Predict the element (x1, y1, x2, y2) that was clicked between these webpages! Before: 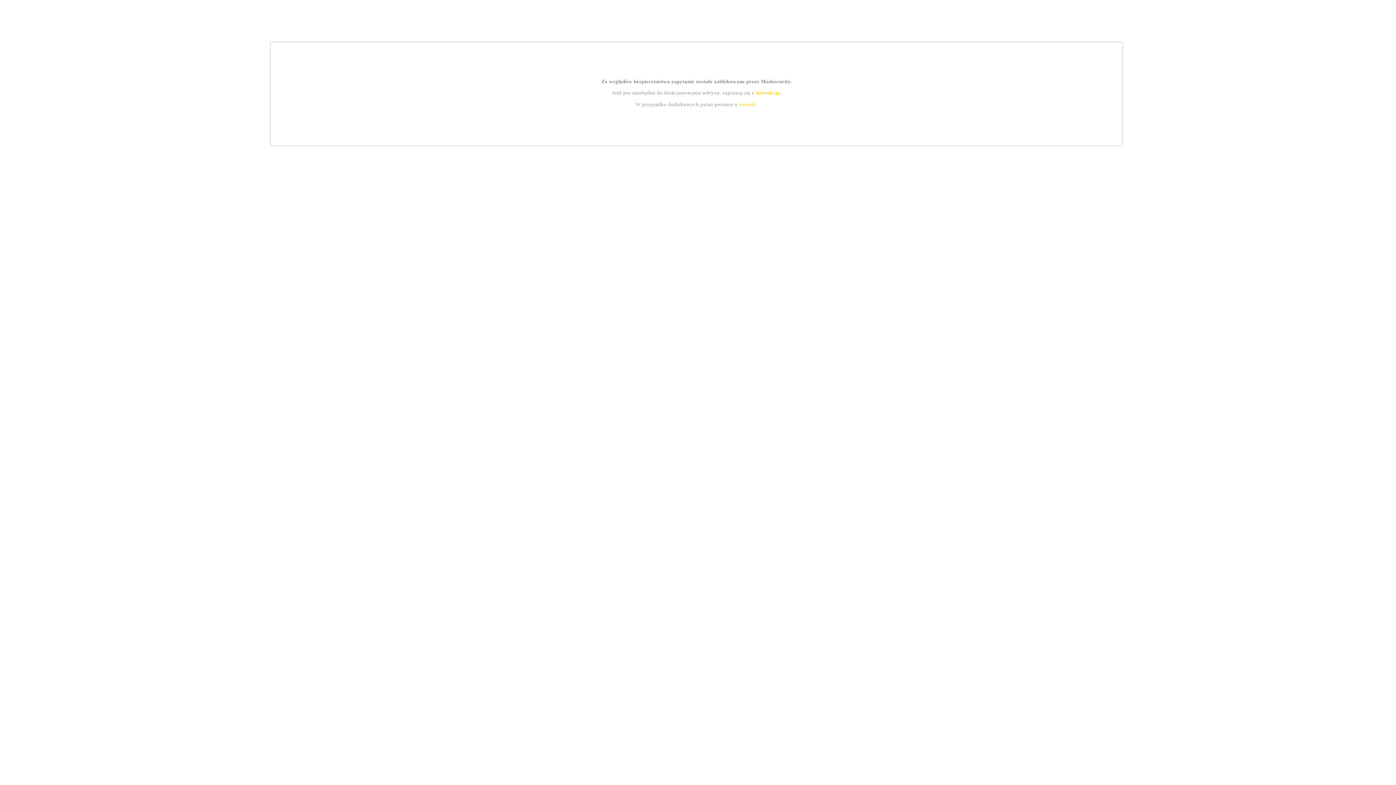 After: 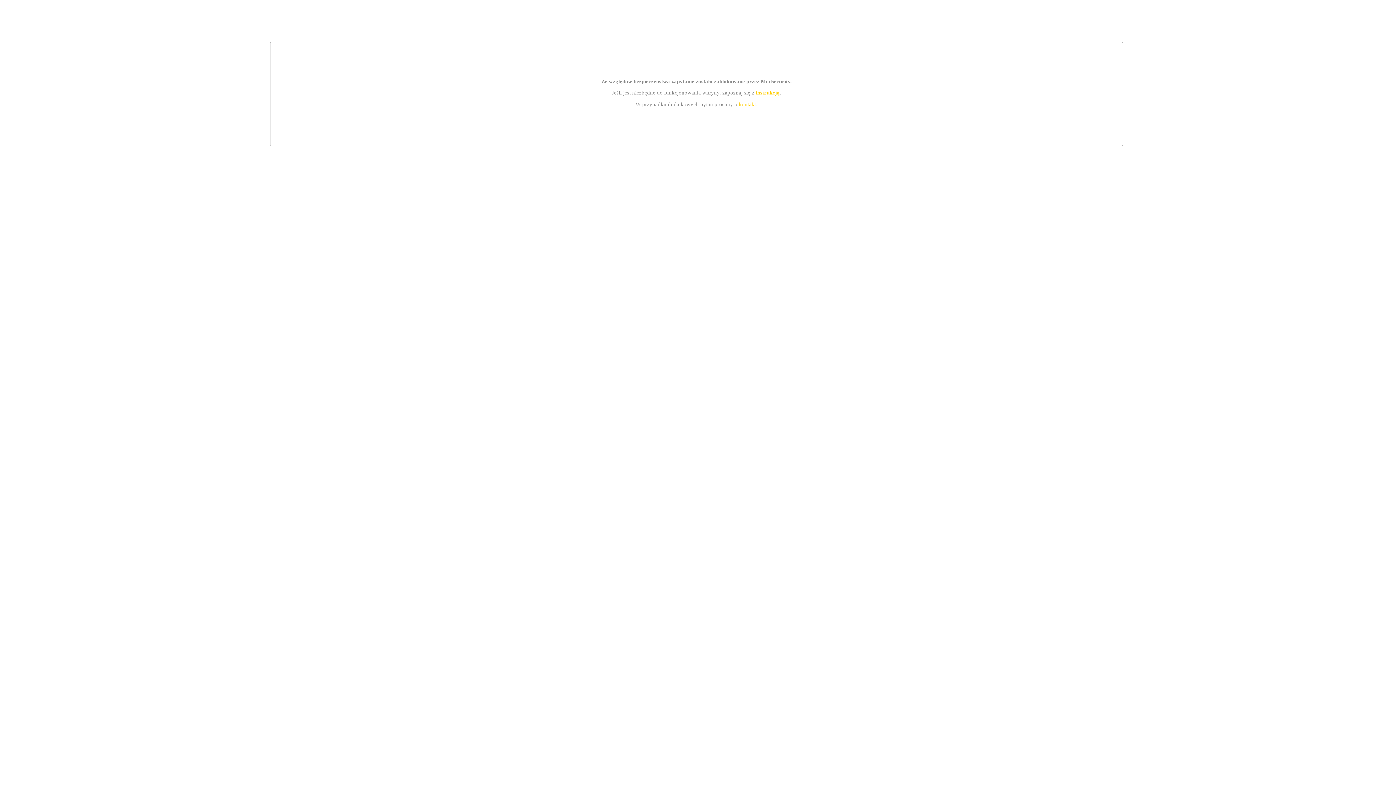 Action: bbox: (755, 89, 779, 95) label: instrukcją